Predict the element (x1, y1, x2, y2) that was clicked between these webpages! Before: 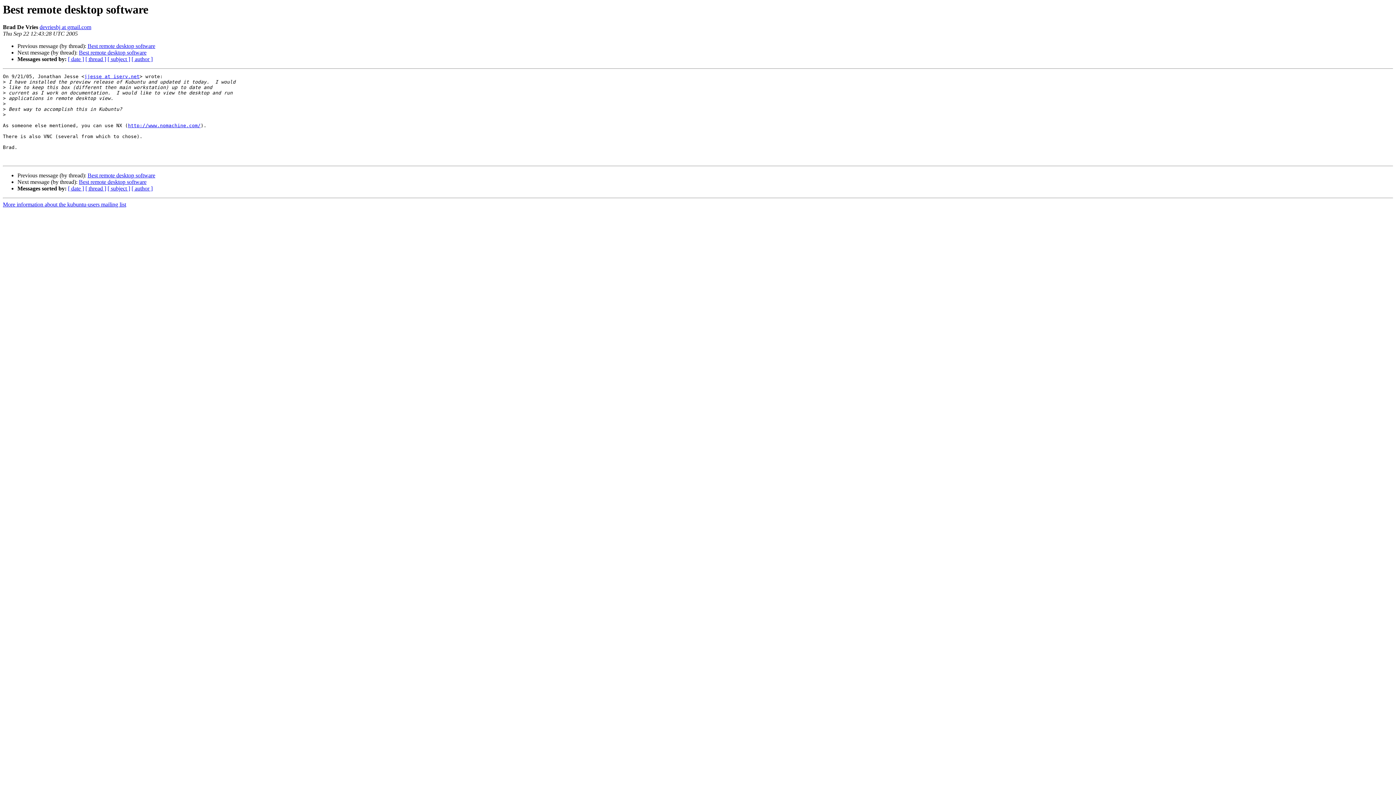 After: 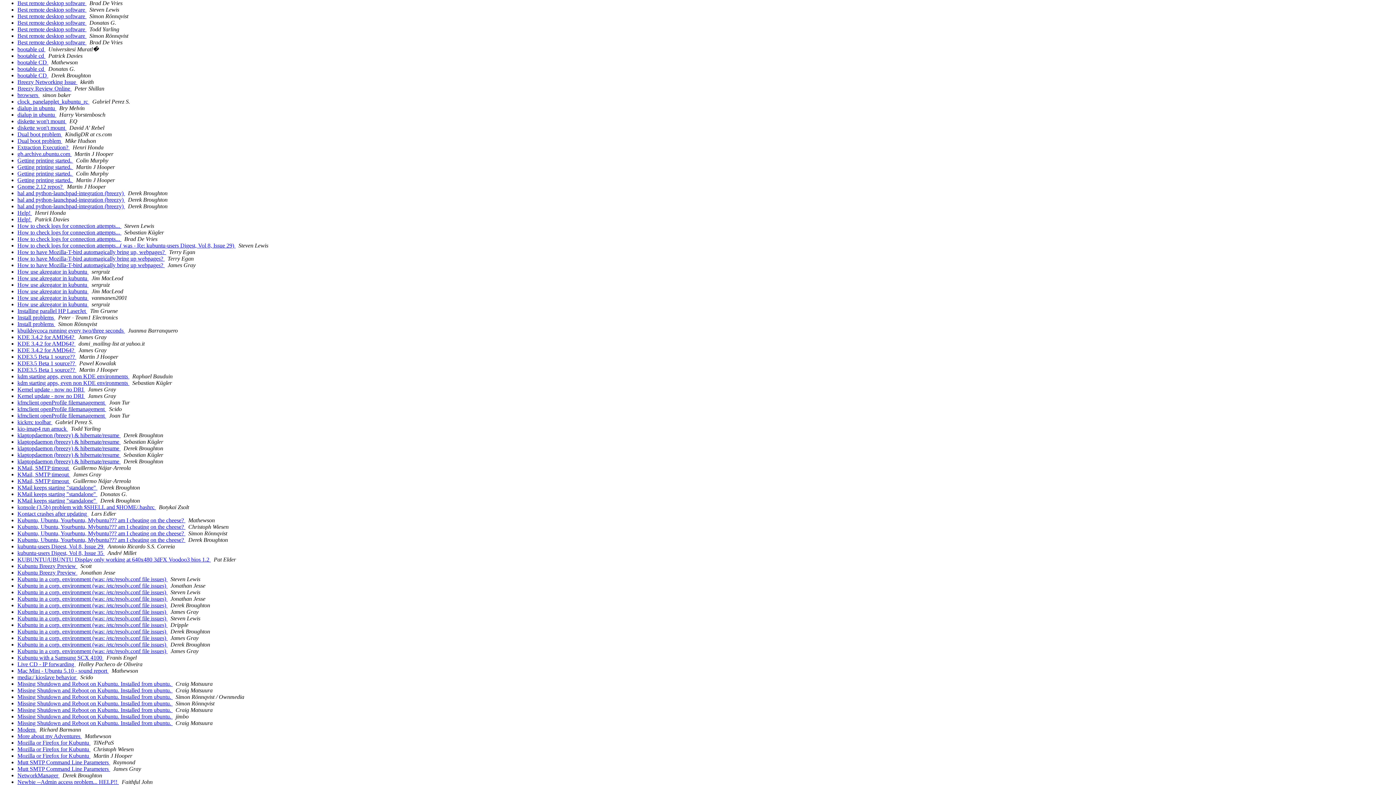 Action: label: [ subject ] bbox: (107, 56, 130, 62)